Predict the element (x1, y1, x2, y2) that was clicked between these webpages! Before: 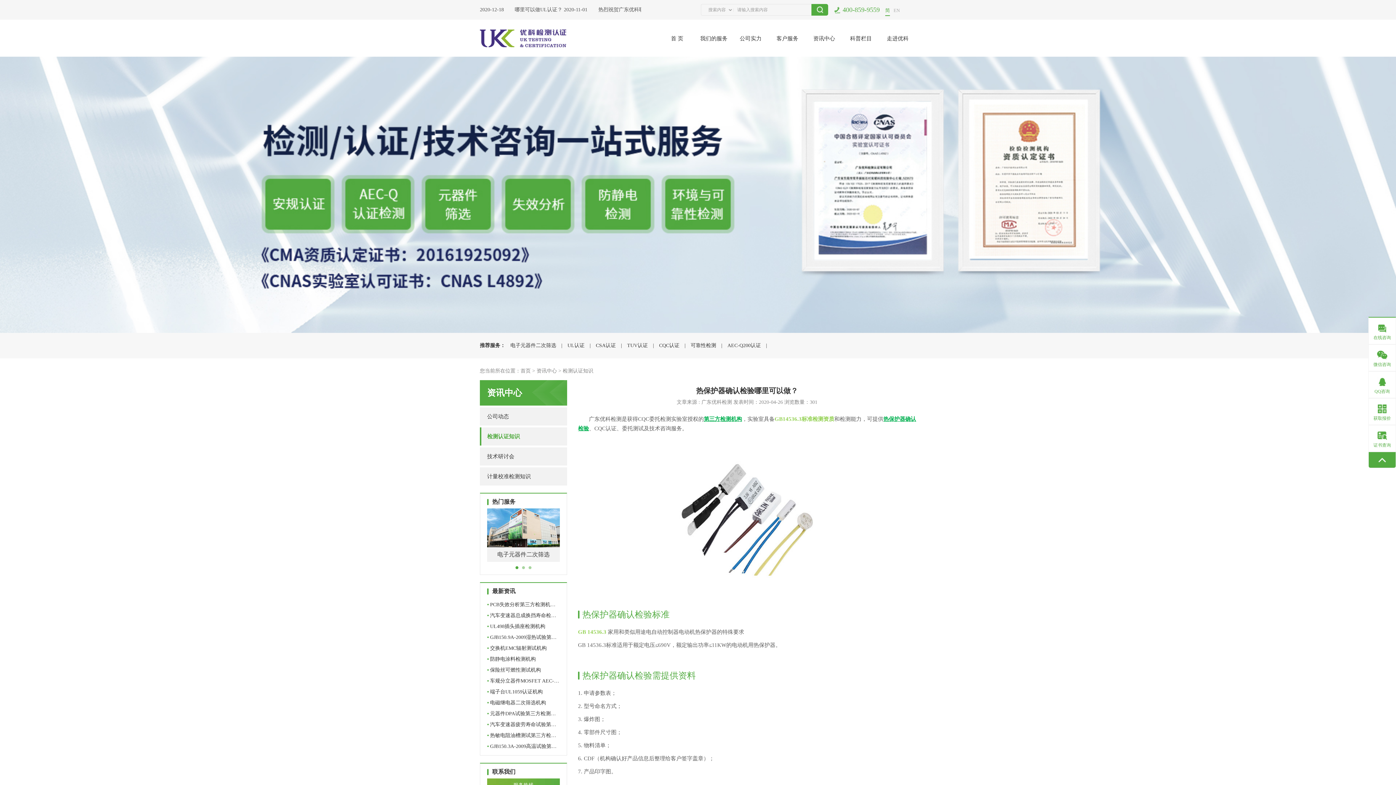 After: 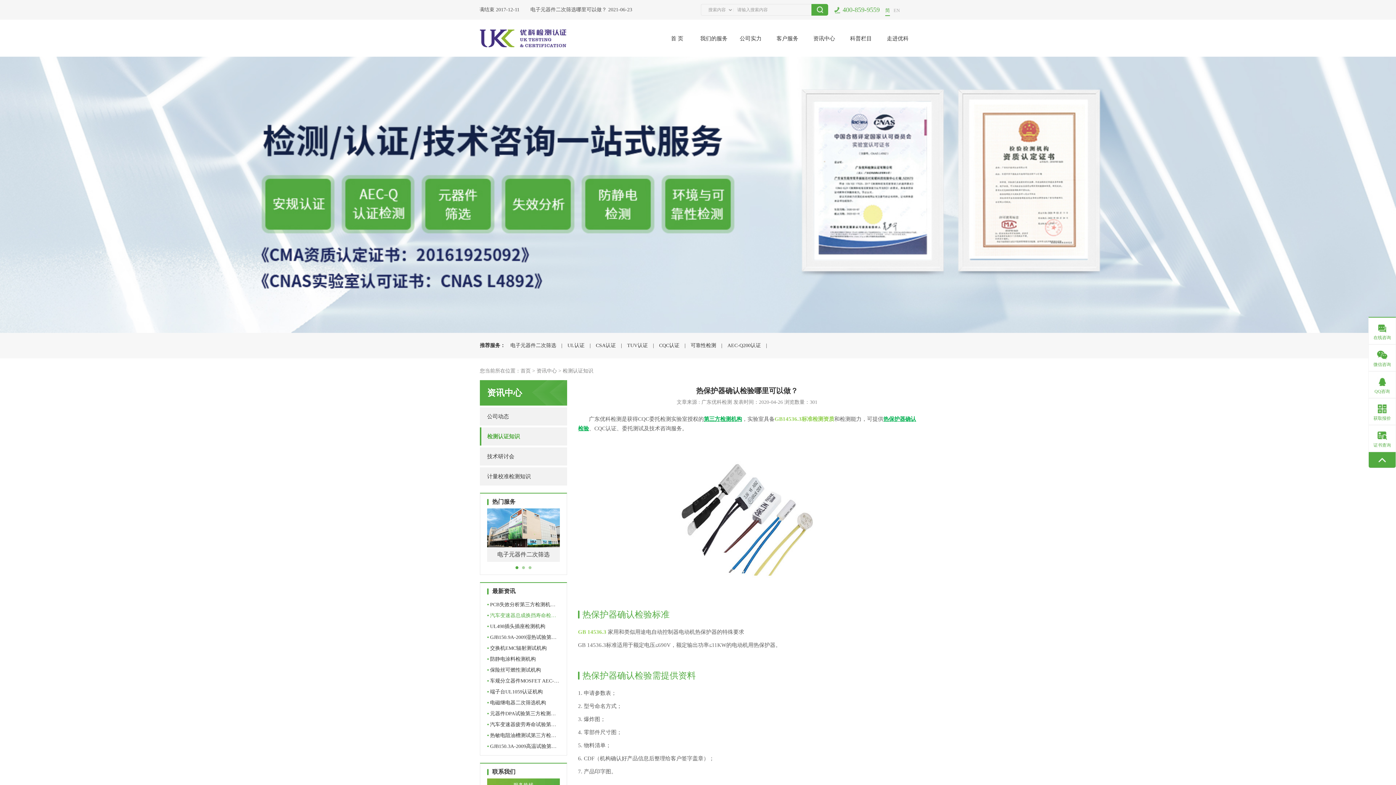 Action: label: •汽车变速器总成换挡寿命检… bbox: (487, 610, 560, 621)